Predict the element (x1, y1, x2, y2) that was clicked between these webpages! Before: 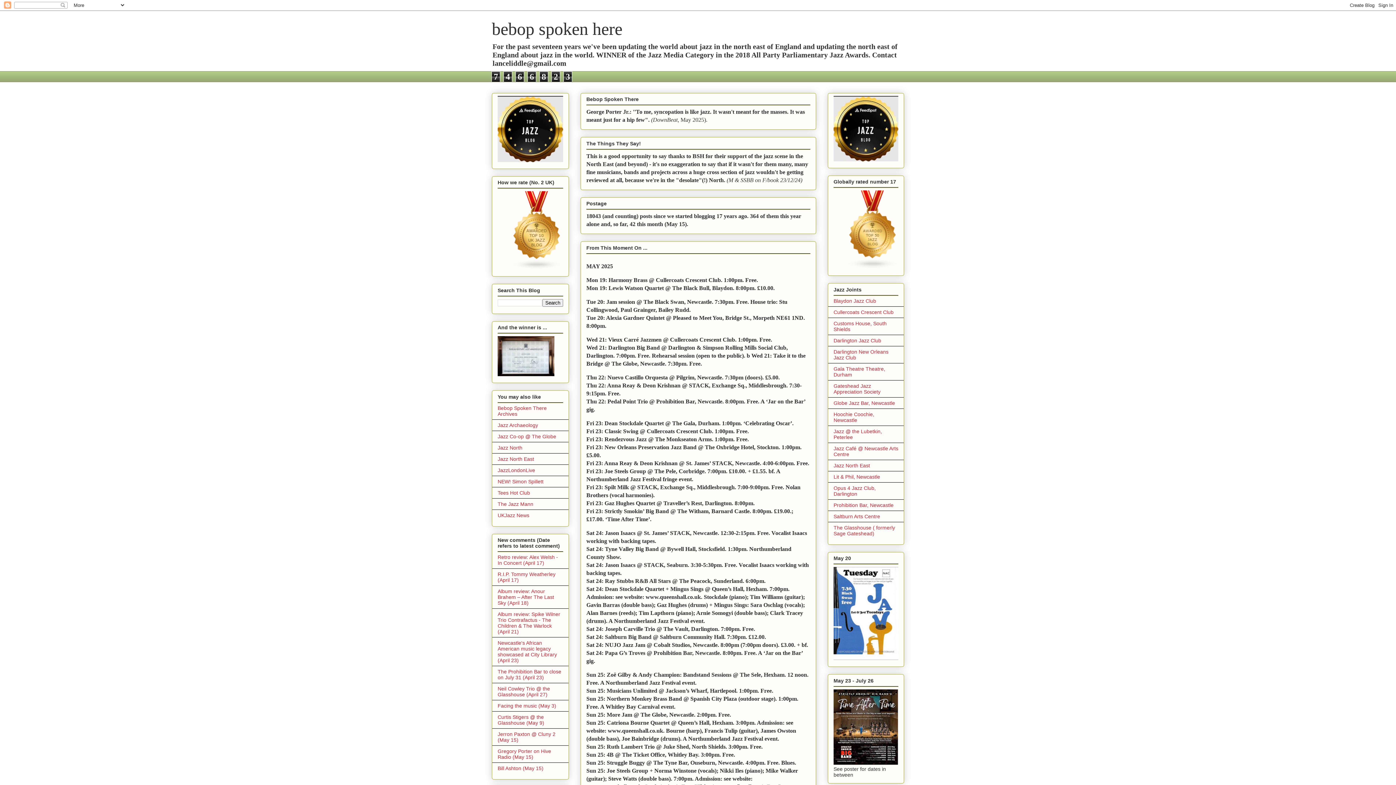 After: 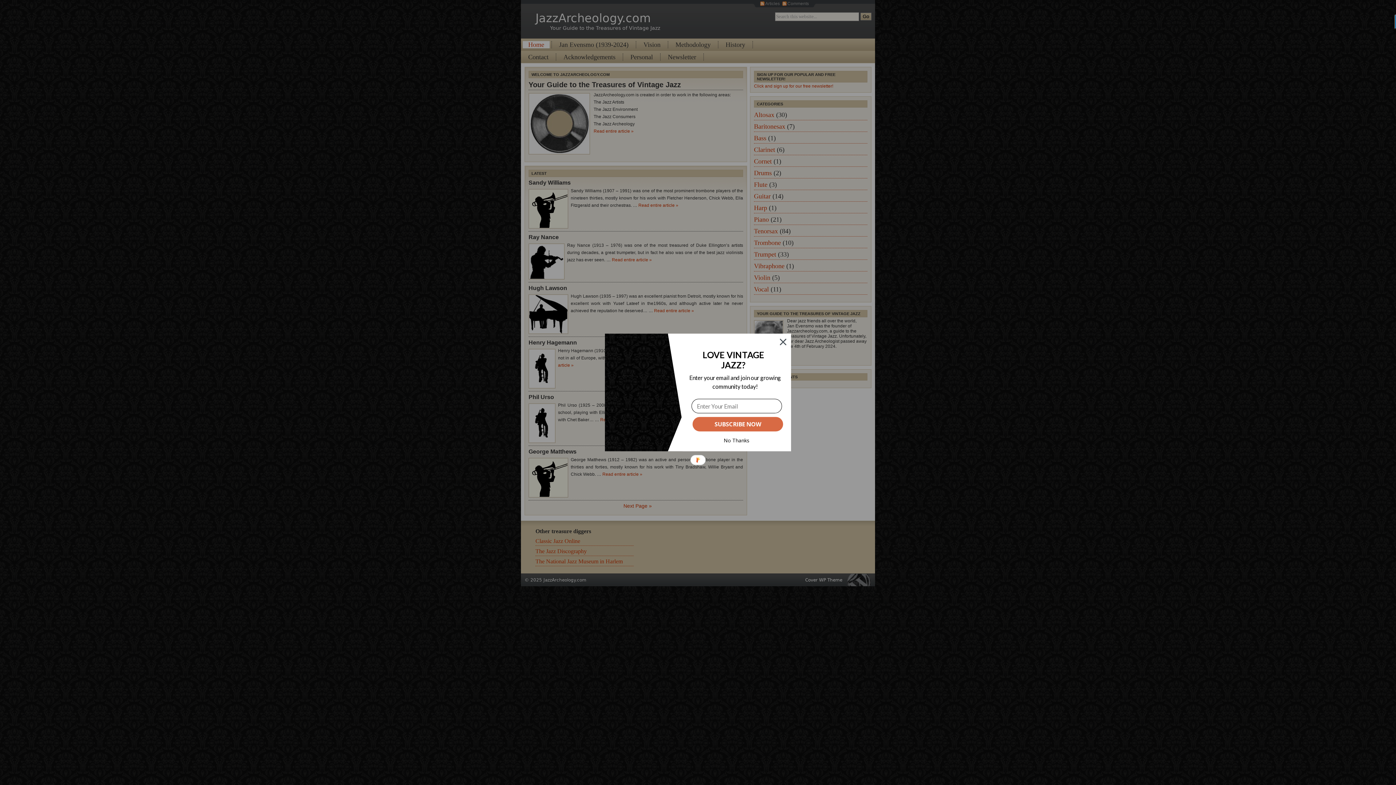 Action: label: Jazz Archaeology bbox: (497, 422, 538, 428)